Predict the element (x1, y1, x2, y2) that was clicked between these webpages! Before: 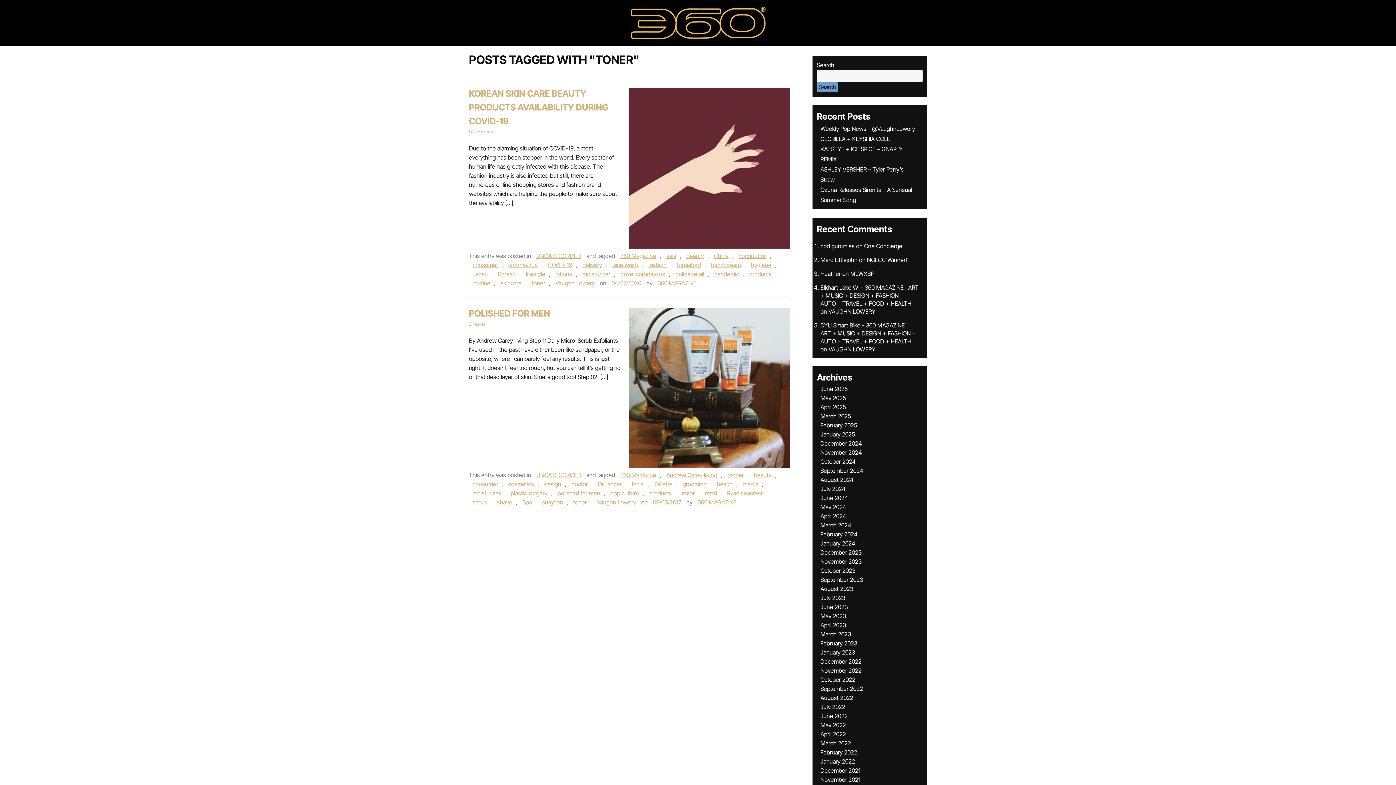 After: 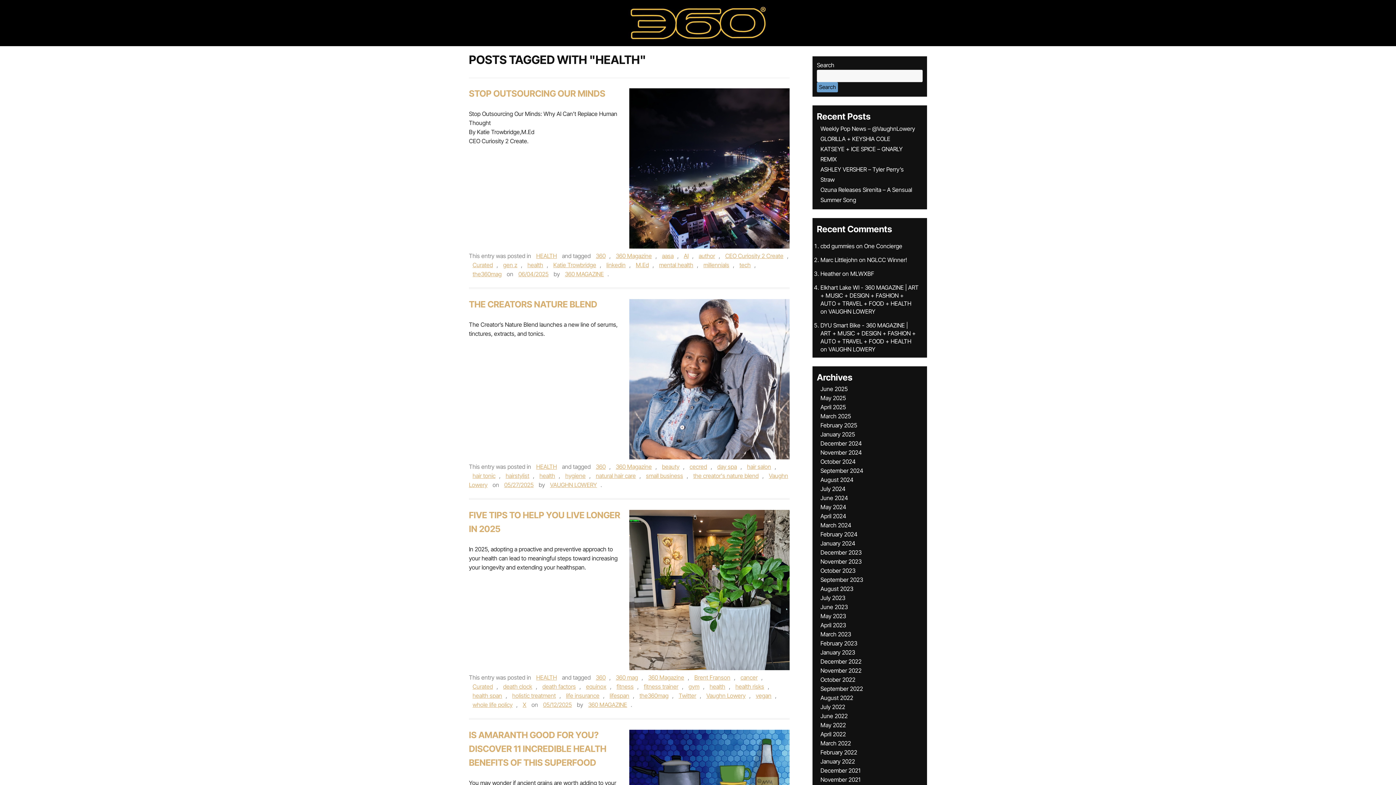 Action: bbox: (713, 480, 736, 488) label: health